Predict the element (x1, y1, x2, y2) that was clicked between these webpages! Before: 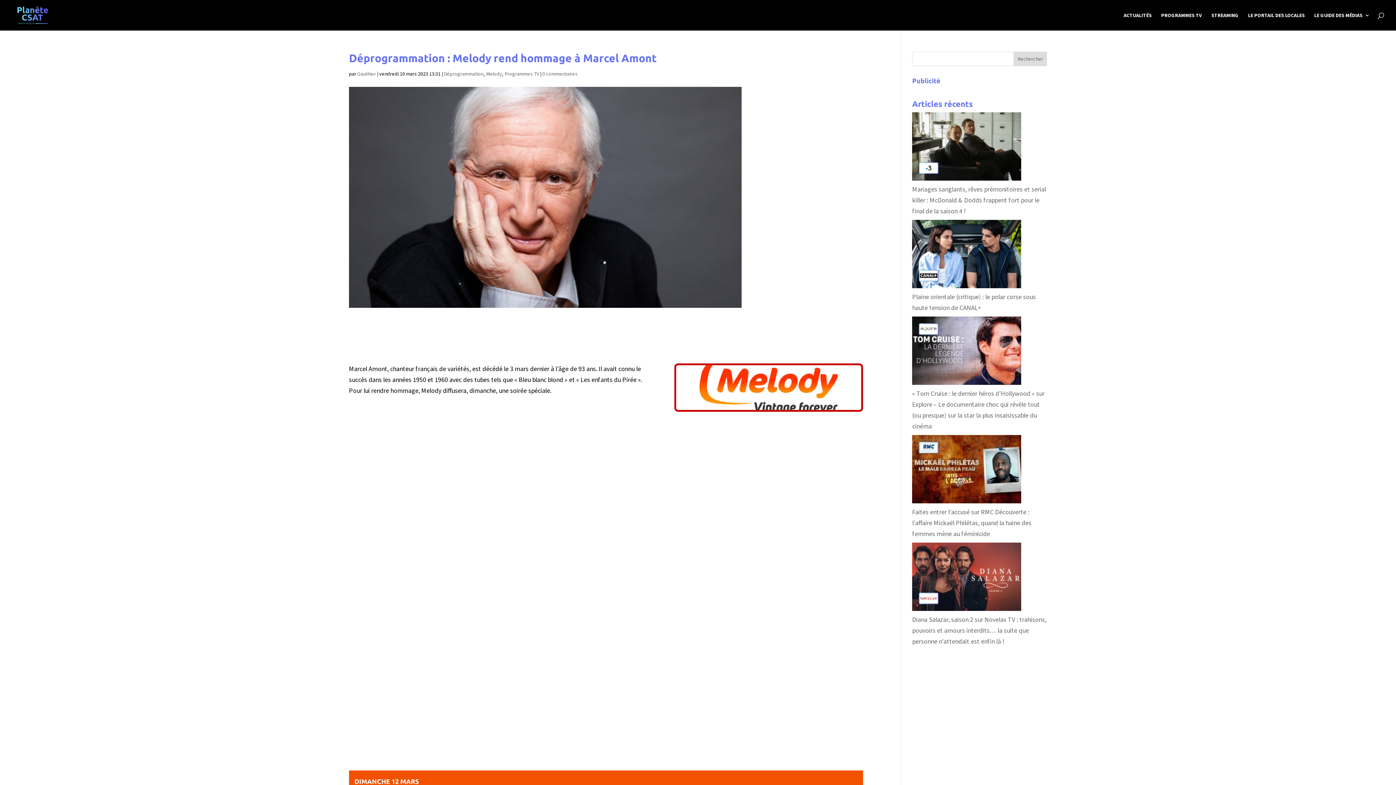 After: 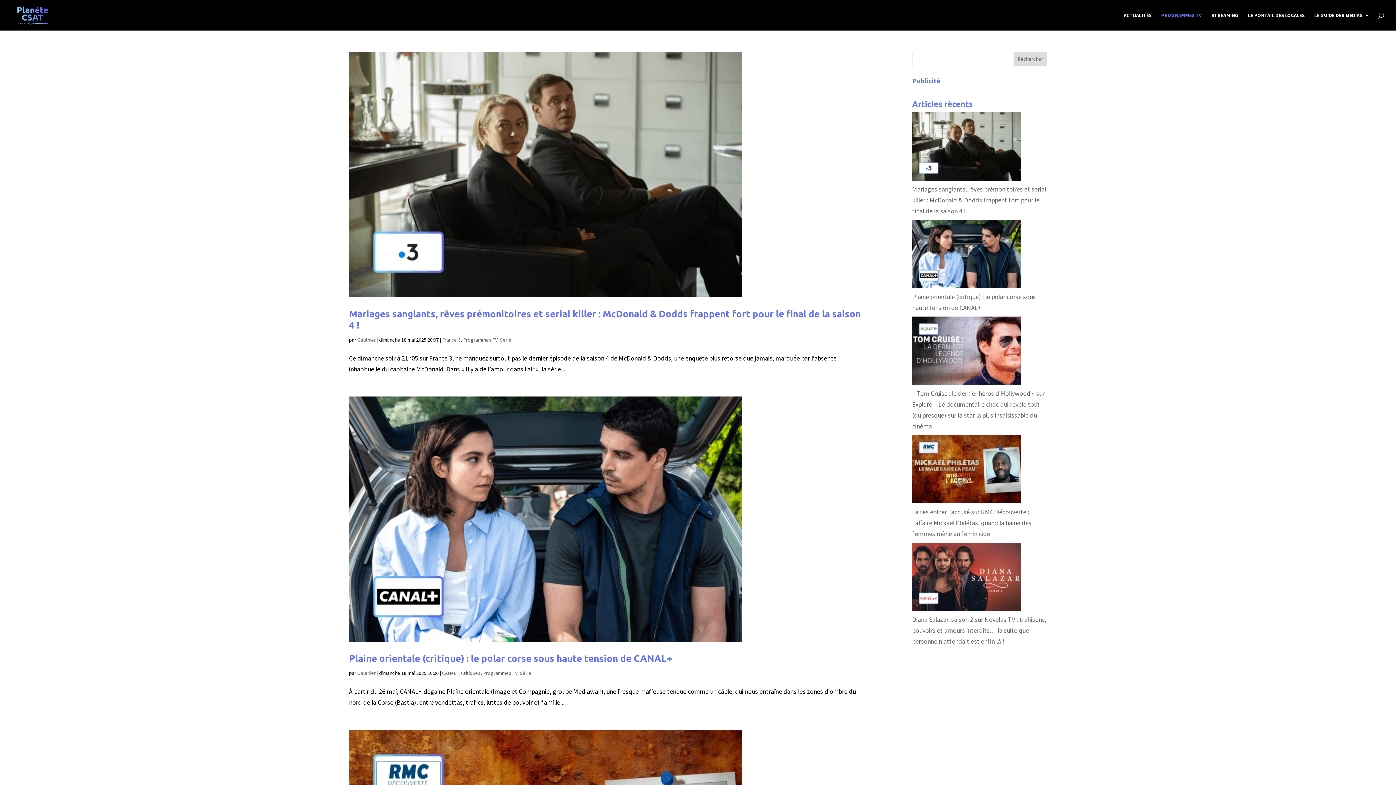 Action: label: Programmes TV bbox: (504, 70, 539, 77)